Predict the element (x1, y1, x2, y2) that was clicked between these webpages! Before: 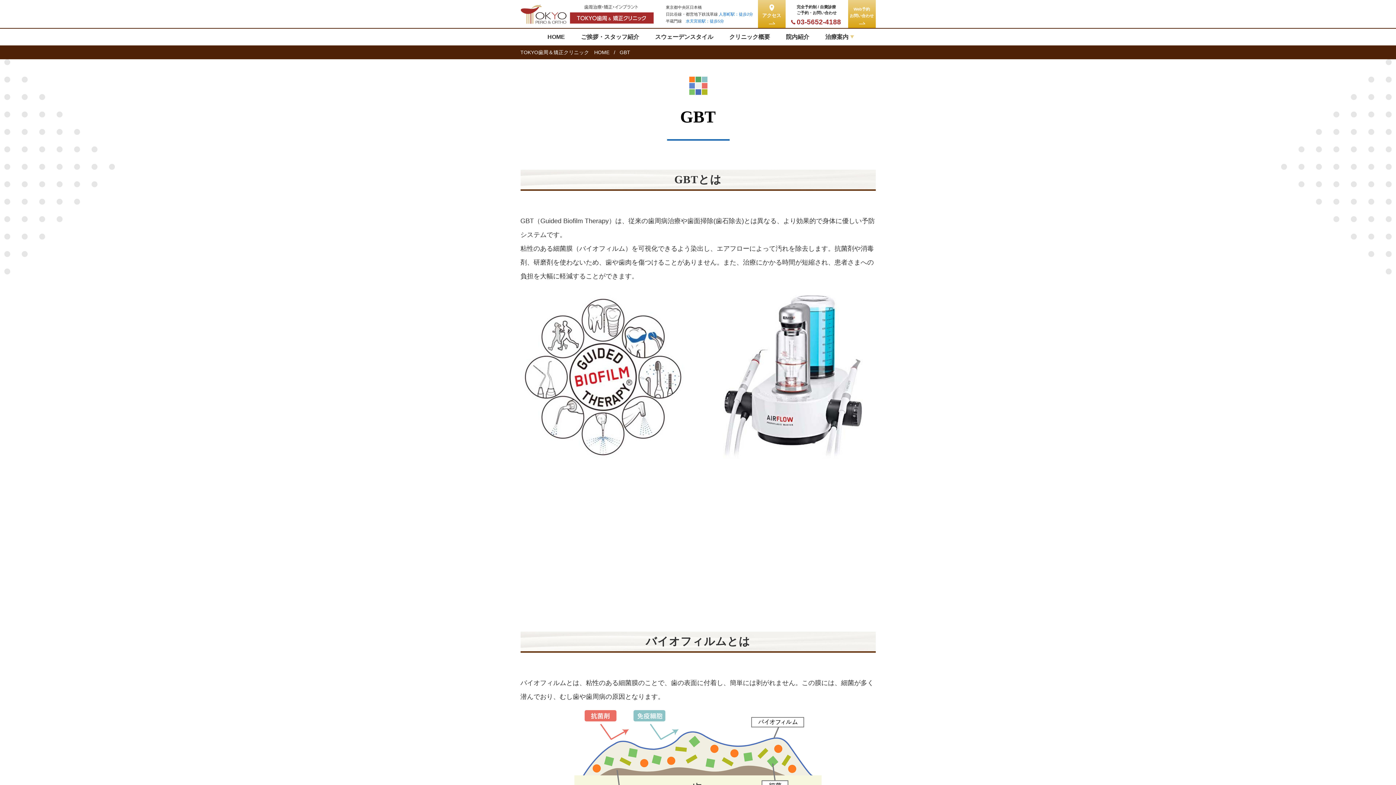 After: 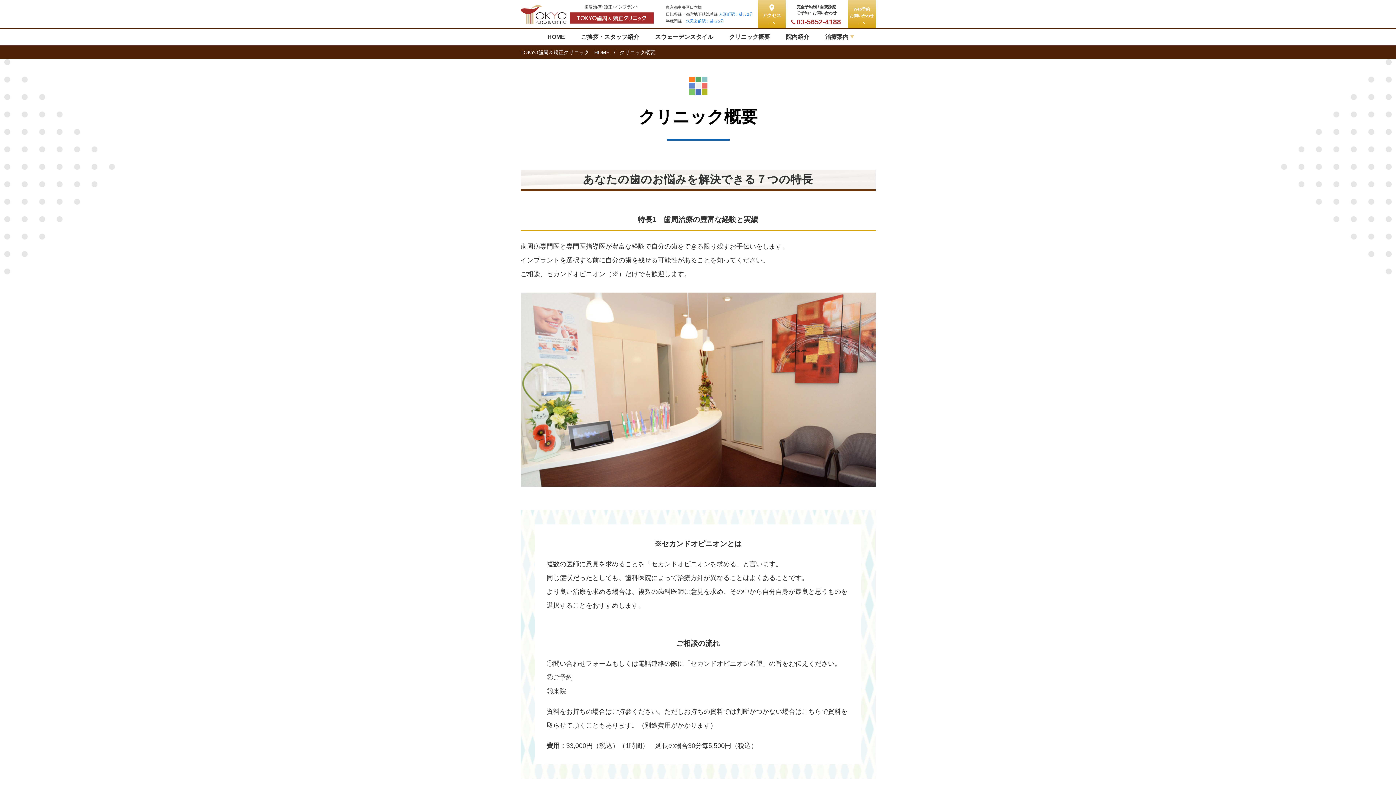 Action: bbox: (722, 28, 777, 45) label: クリニック概要